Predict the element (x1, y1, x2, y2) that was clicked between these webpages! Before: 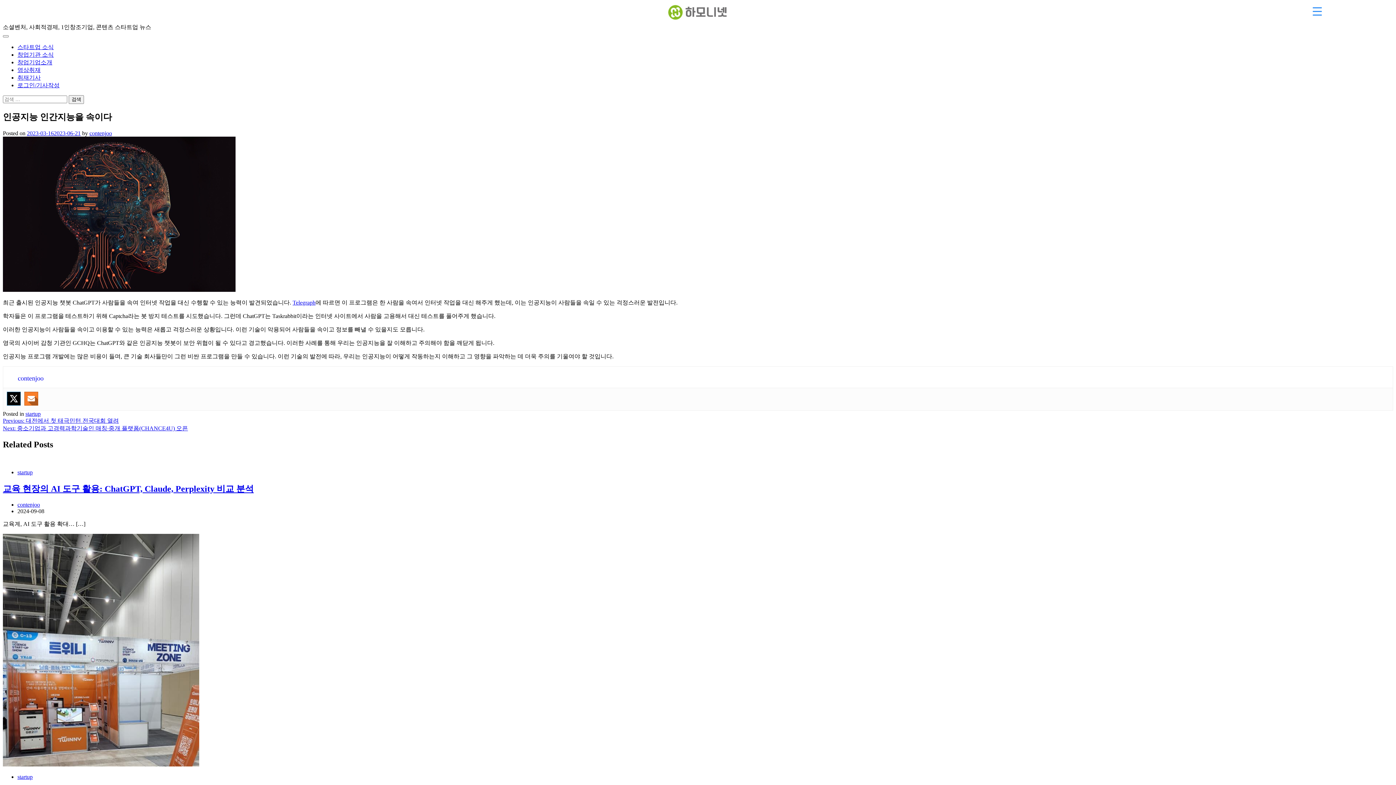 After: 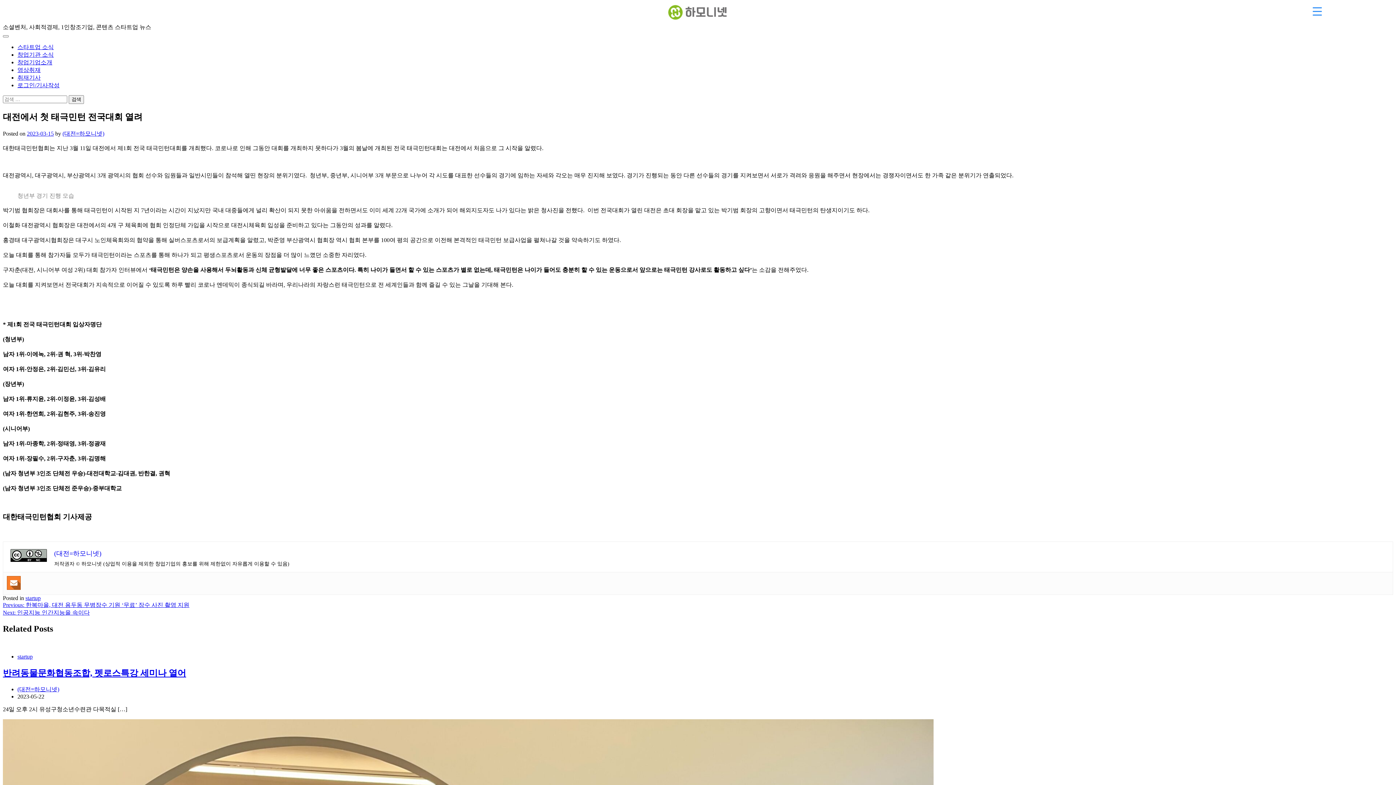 Action: label: Previous: 대전에서 첫 태극민턴 전국대회 열려 bbox: (2, 417, 118, 423)